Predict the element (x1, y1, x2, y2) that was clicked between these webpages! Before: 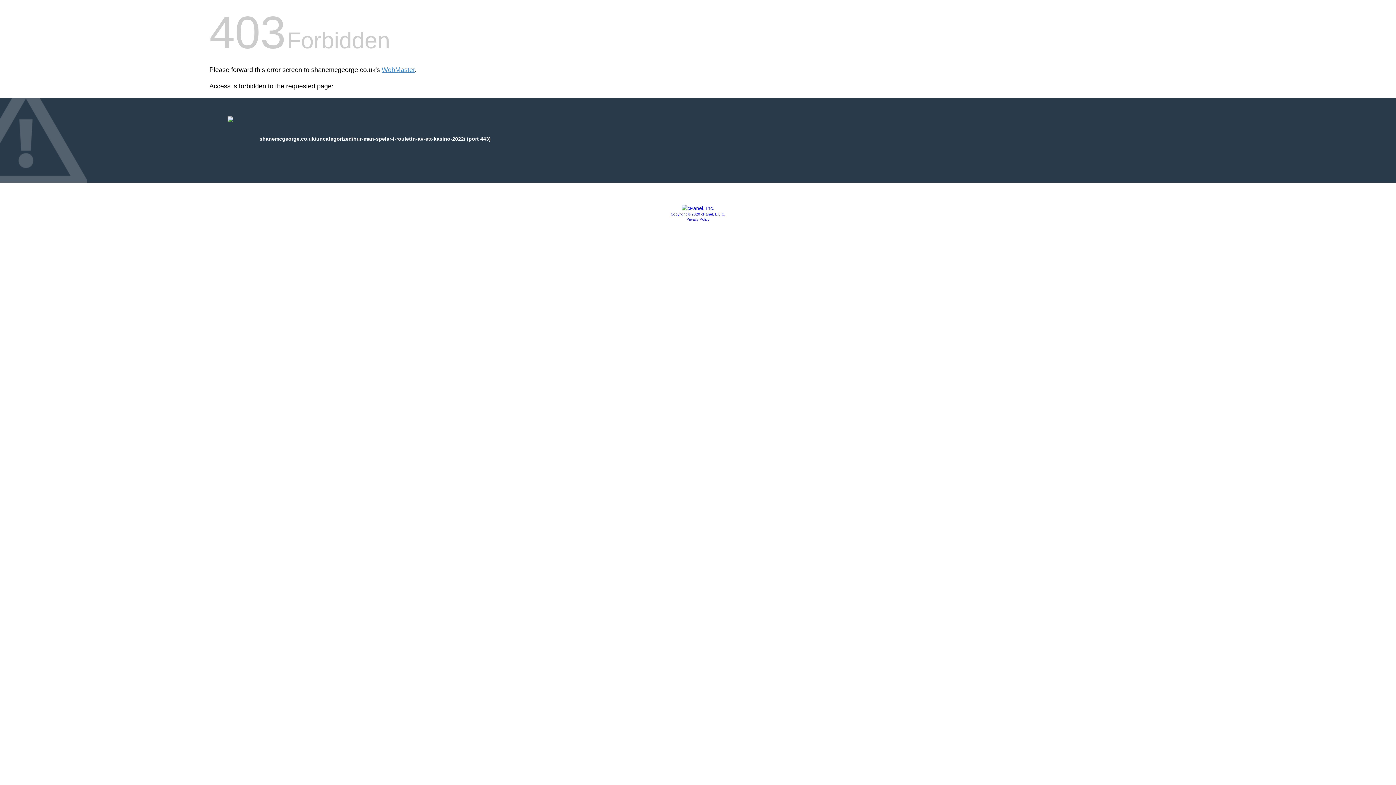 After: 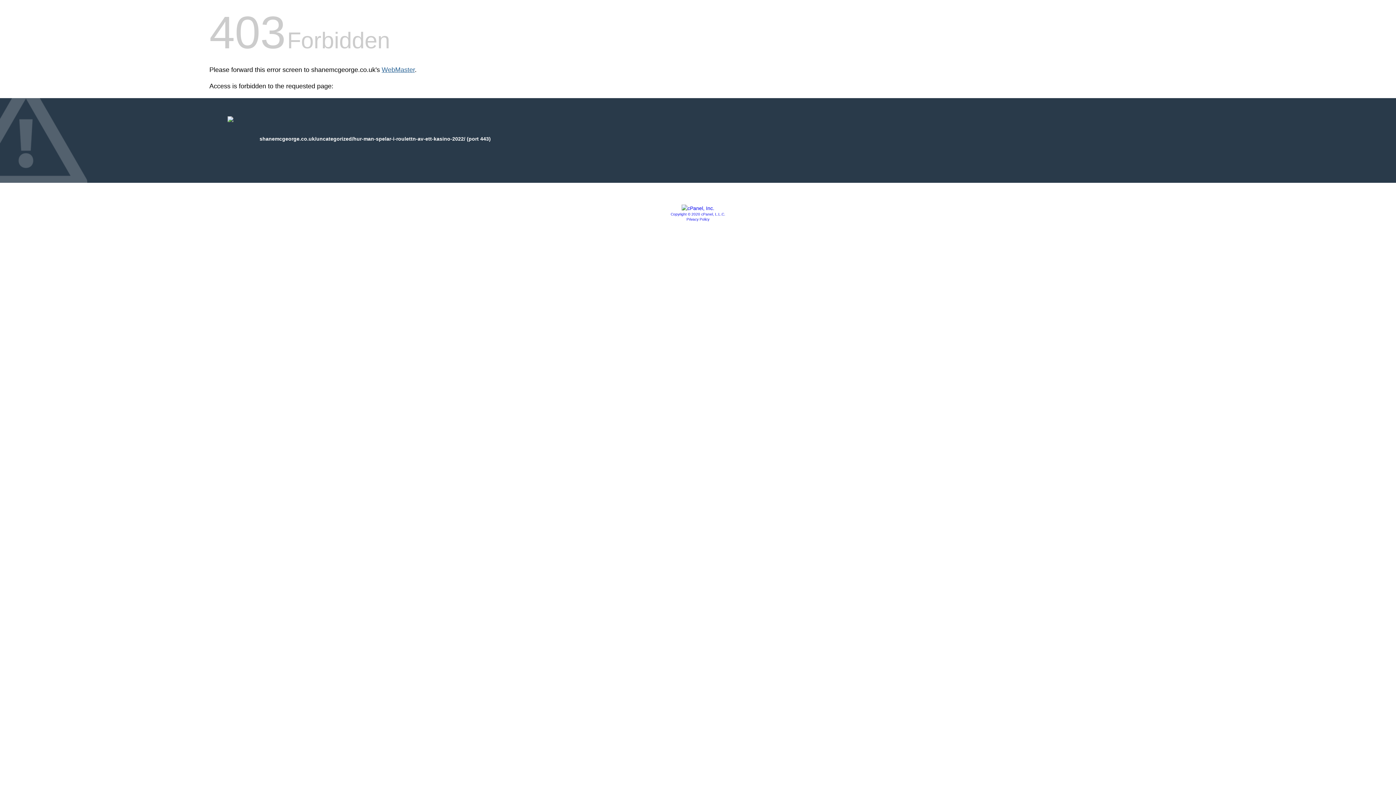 Action: bbox: (381, 66, 414, 73) label: WebMaster